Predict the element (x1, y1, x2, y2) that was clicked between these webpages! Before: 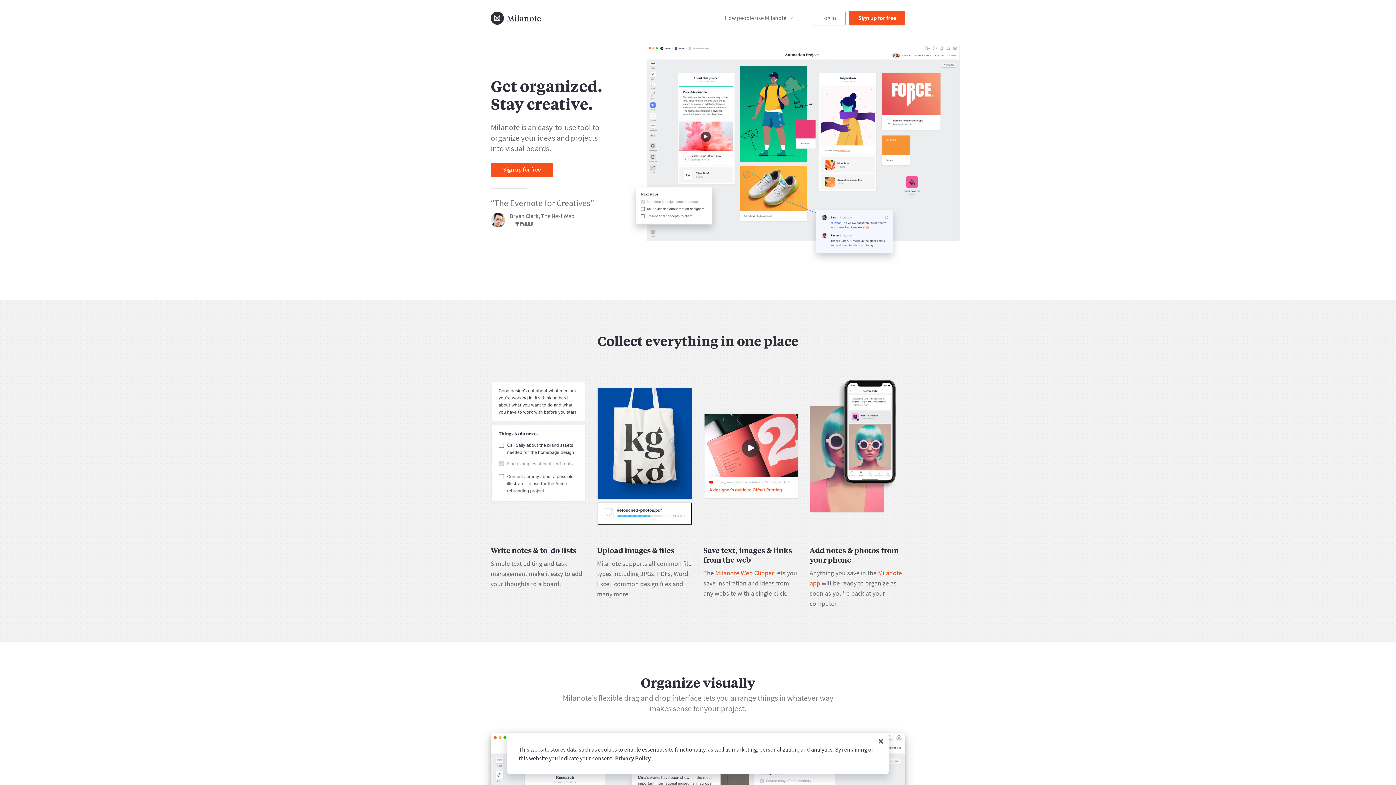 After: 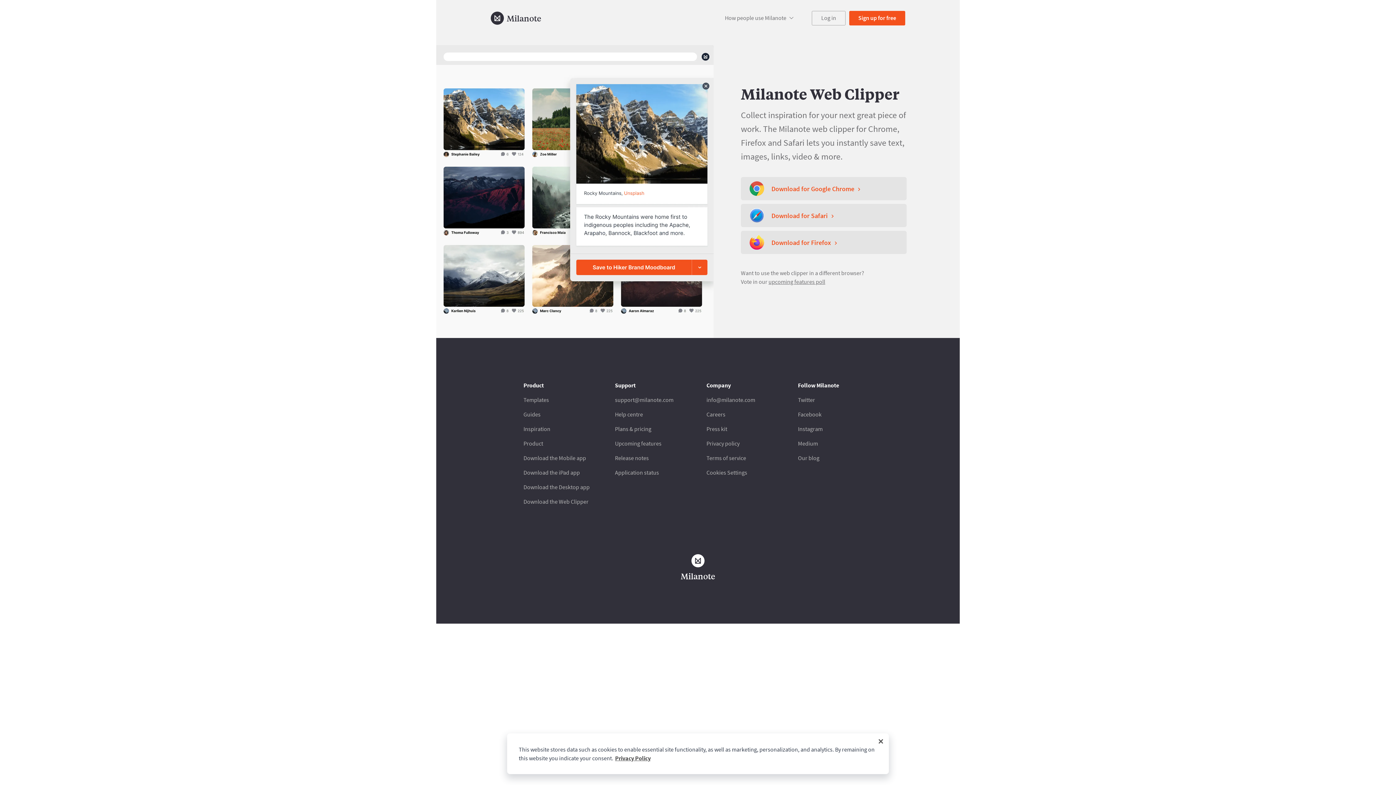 Action: label: Milanote Web Clipper bbox: (715, 569, 774, 577)